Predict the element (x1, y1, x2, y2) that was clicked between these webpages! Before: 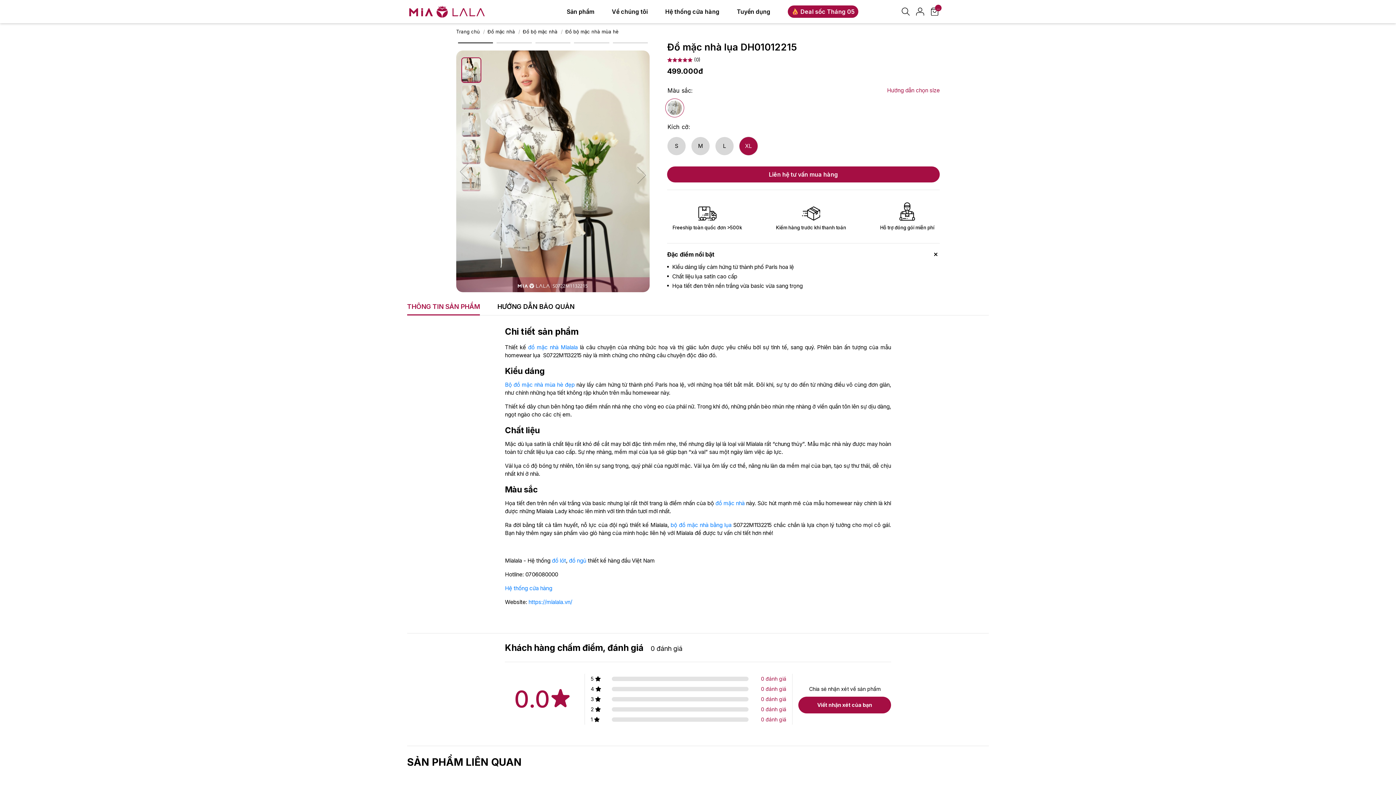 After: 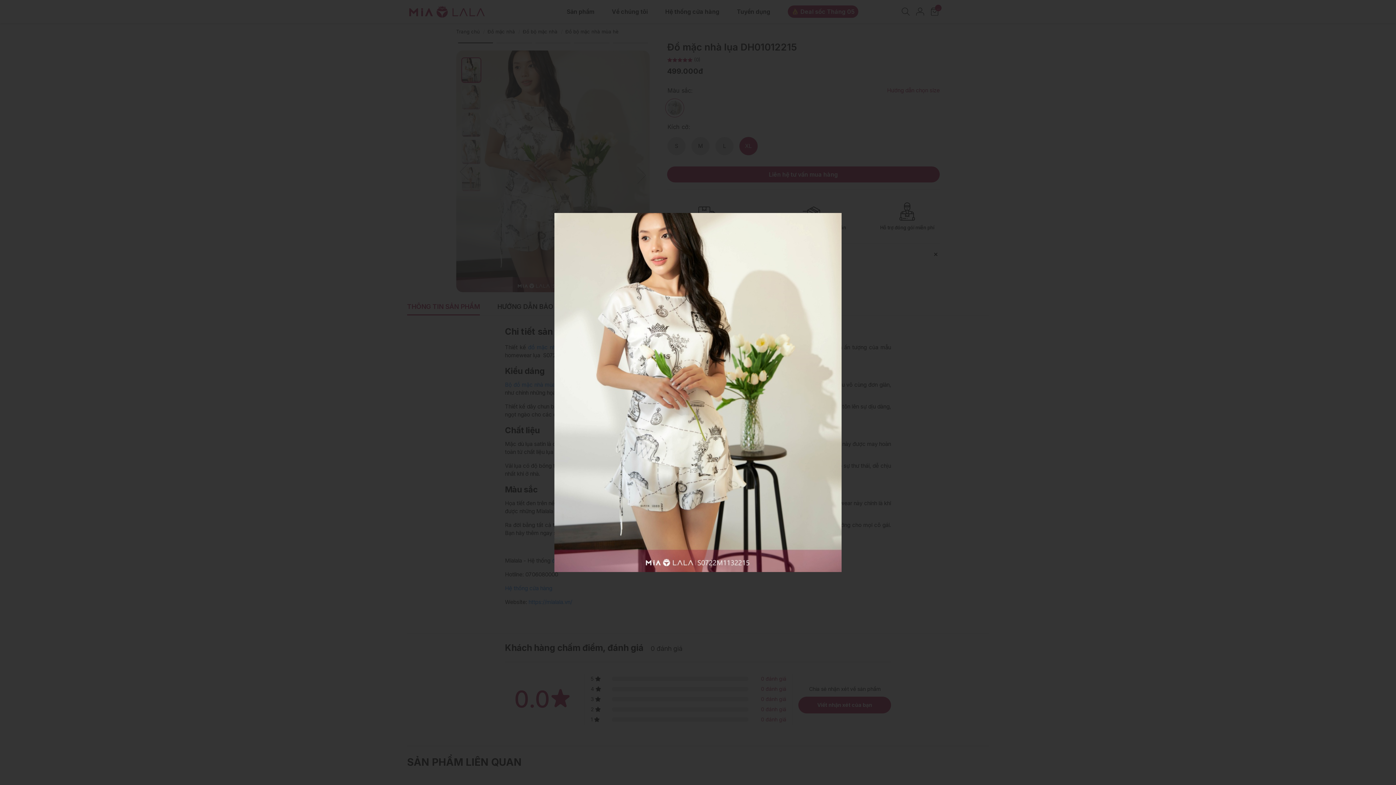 Action: bbox: (456, 50, 649, 292)